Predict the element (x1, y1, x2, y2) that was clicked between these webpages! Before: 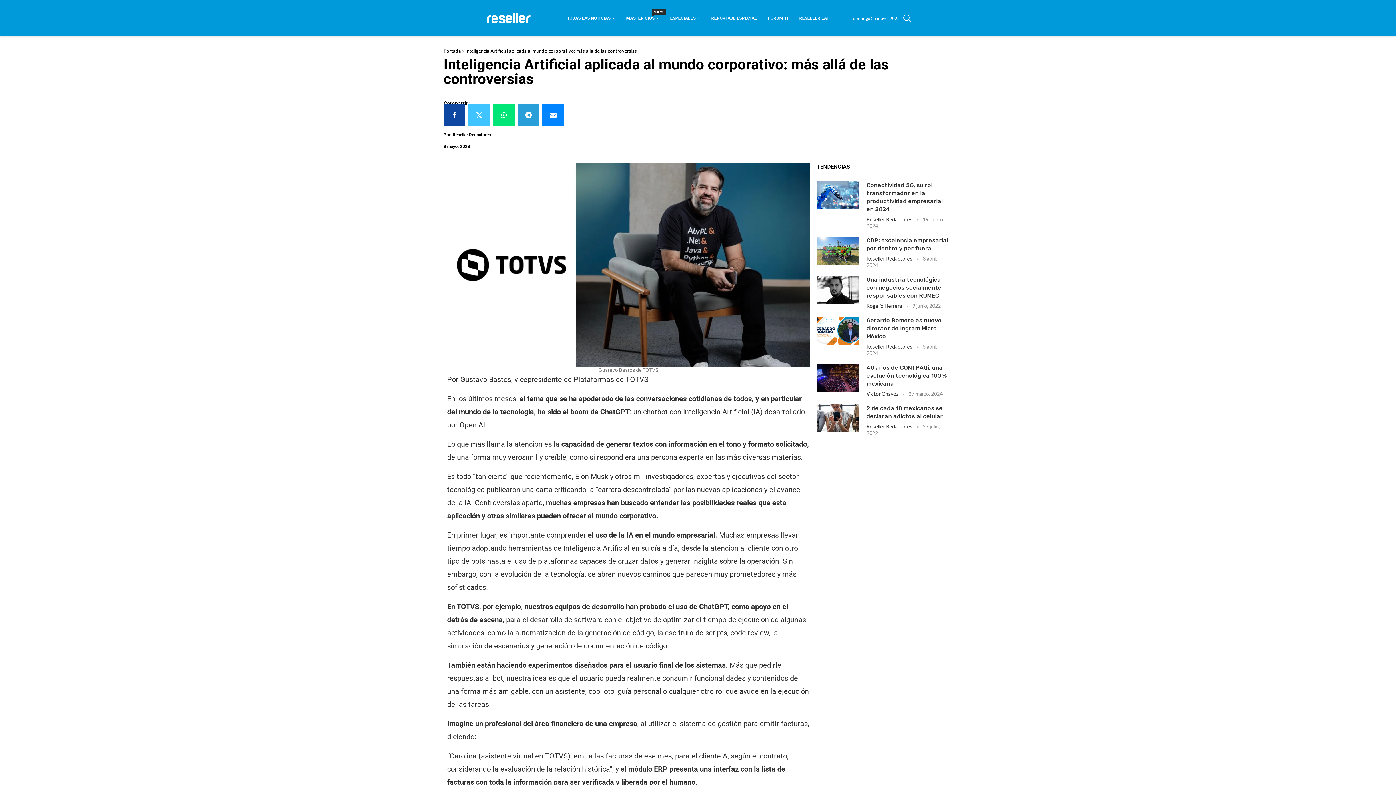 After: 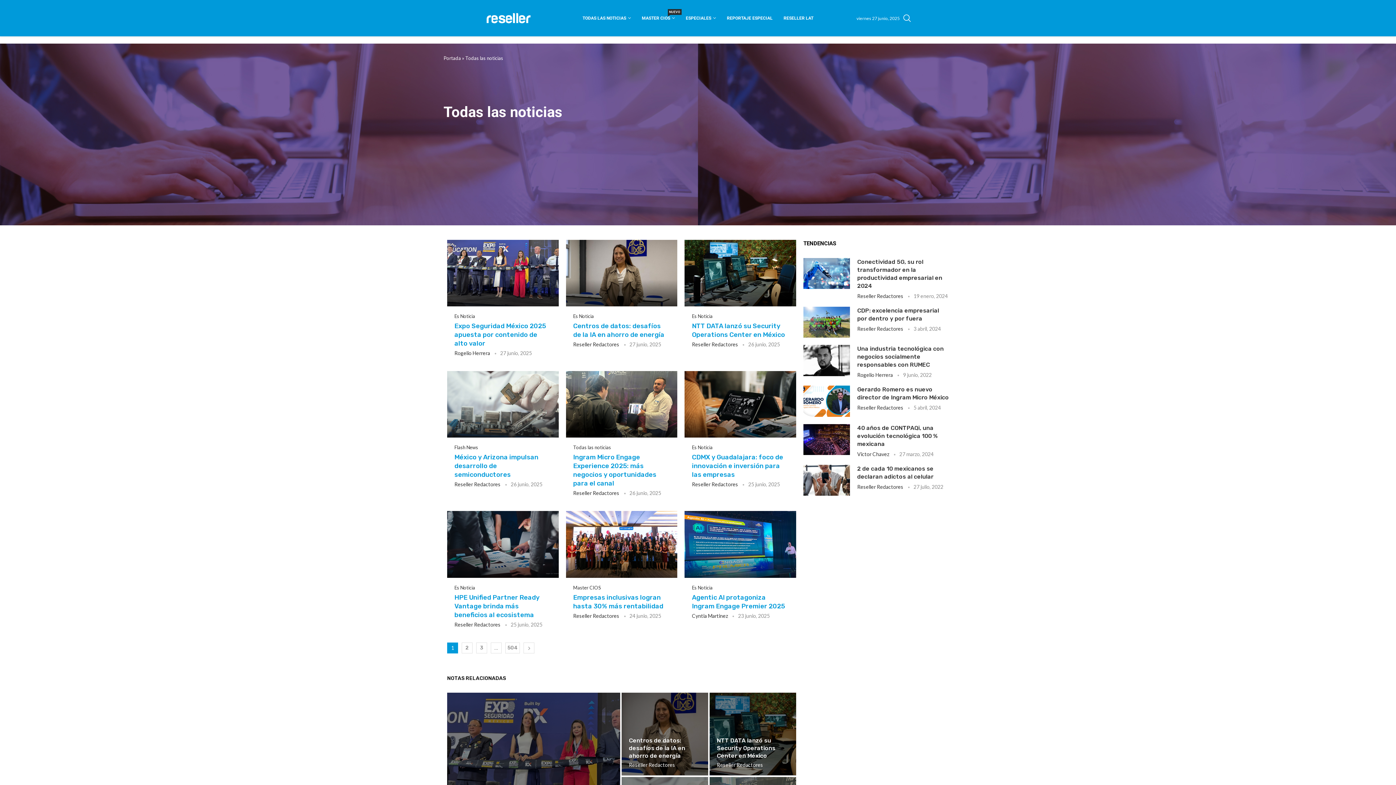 Action: label: TODAS LAS NOTICIAS bbox: (567, 10, 615, 25)